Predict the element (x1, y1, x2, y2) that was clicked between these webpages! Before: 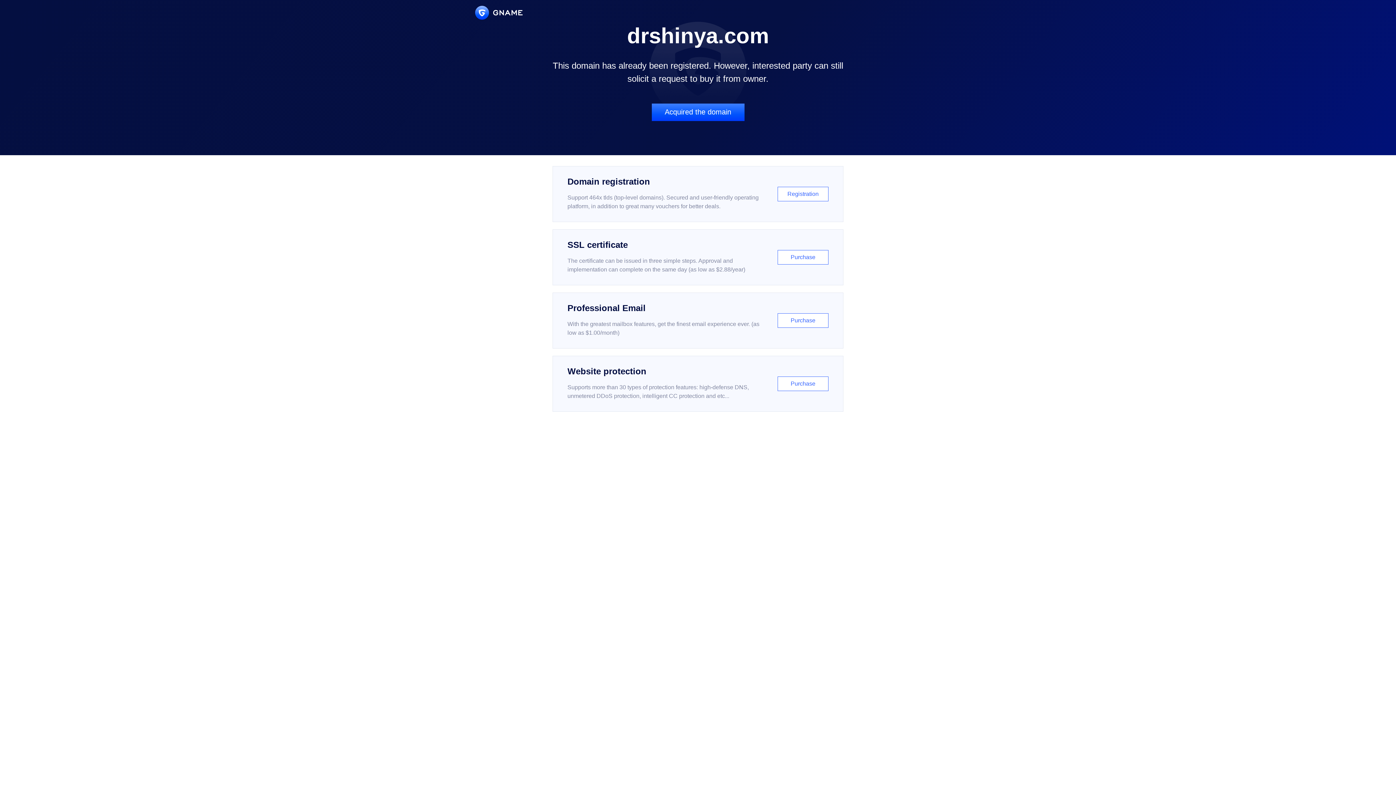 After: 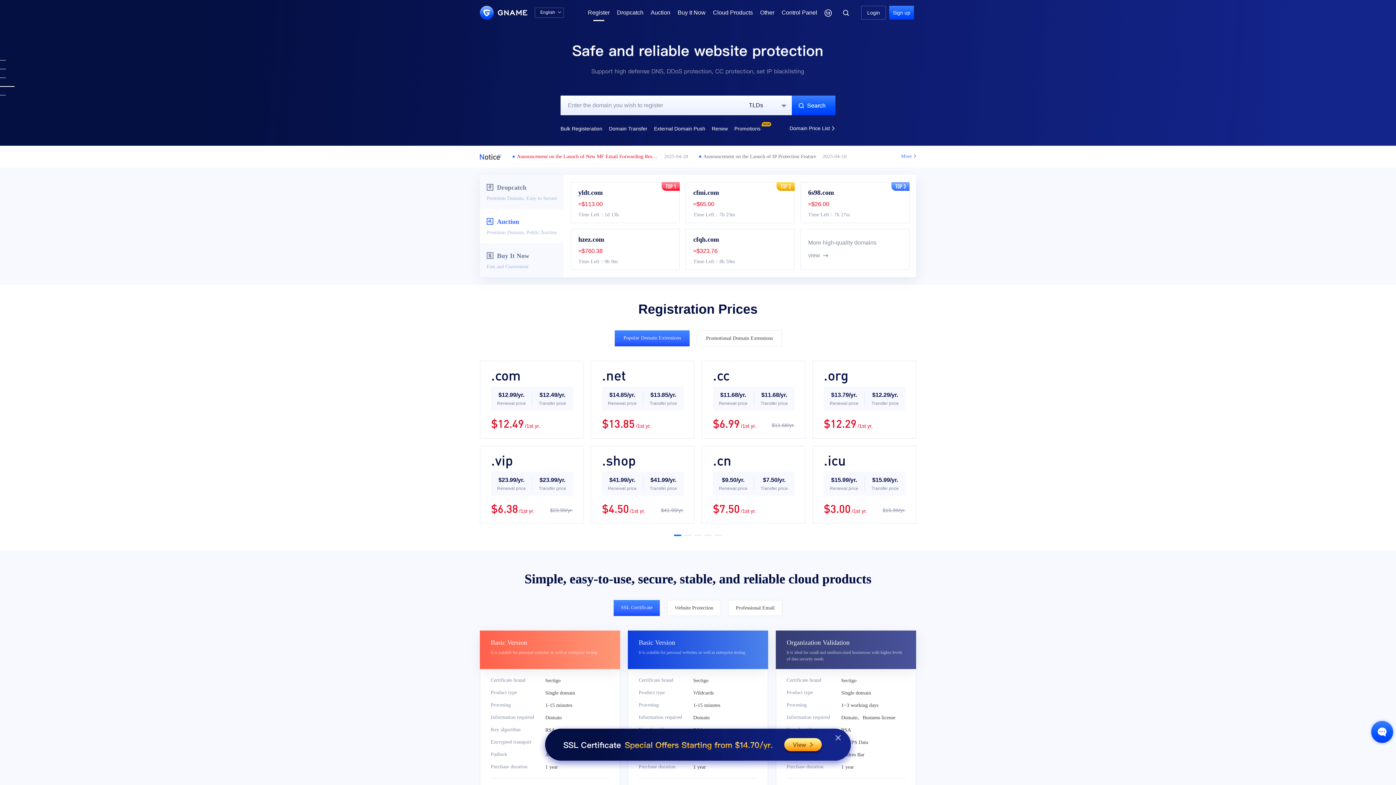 Action: label: Domain registration

Support 464x tlds (top-level domains). Secured and user-friendly operating platform, in addition to great many vouchers for better deals.

Registration bbox: (552, 166, 843, 222)